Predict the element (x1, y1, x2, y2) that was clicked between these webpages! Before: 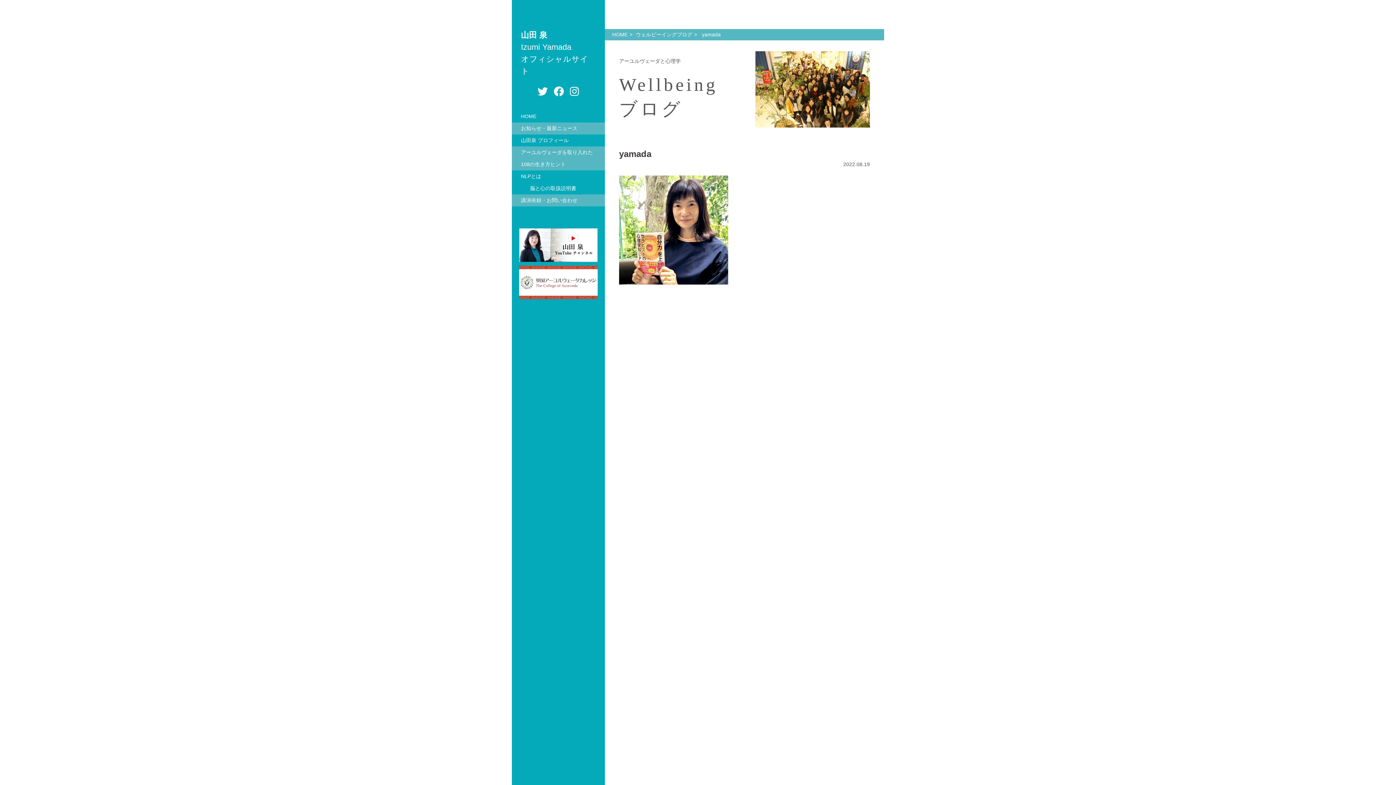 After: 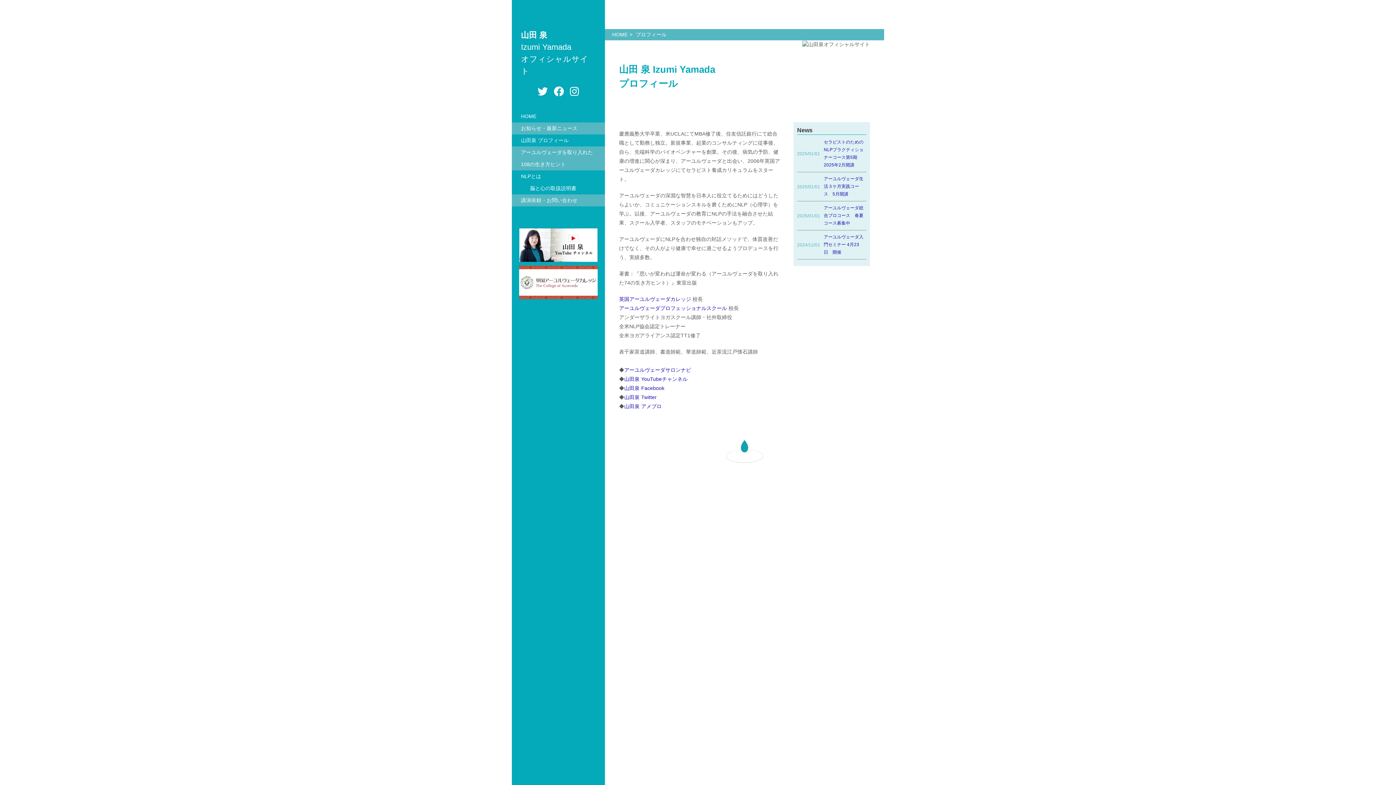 Action: bbox: (521, 134, 596, 146) label: 山田泉 プロフィール